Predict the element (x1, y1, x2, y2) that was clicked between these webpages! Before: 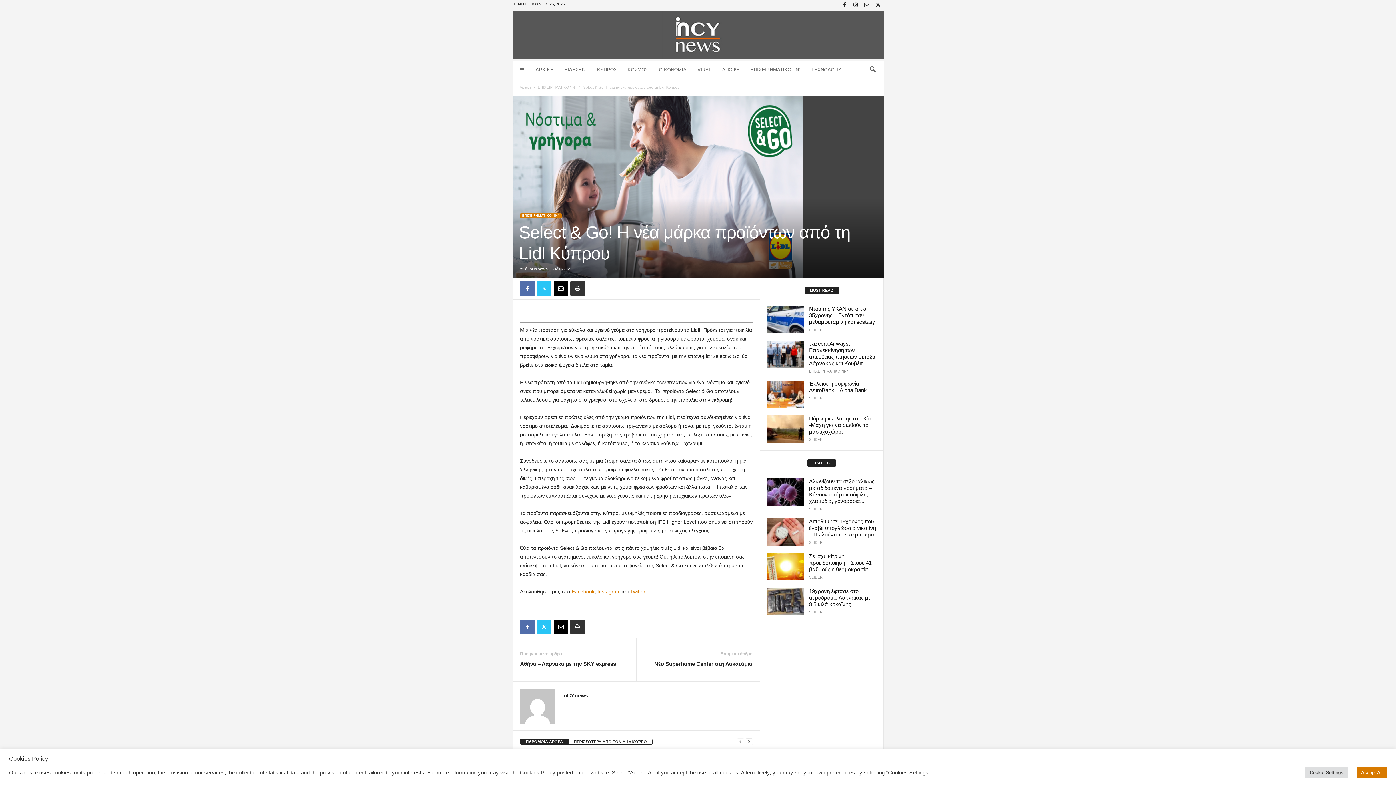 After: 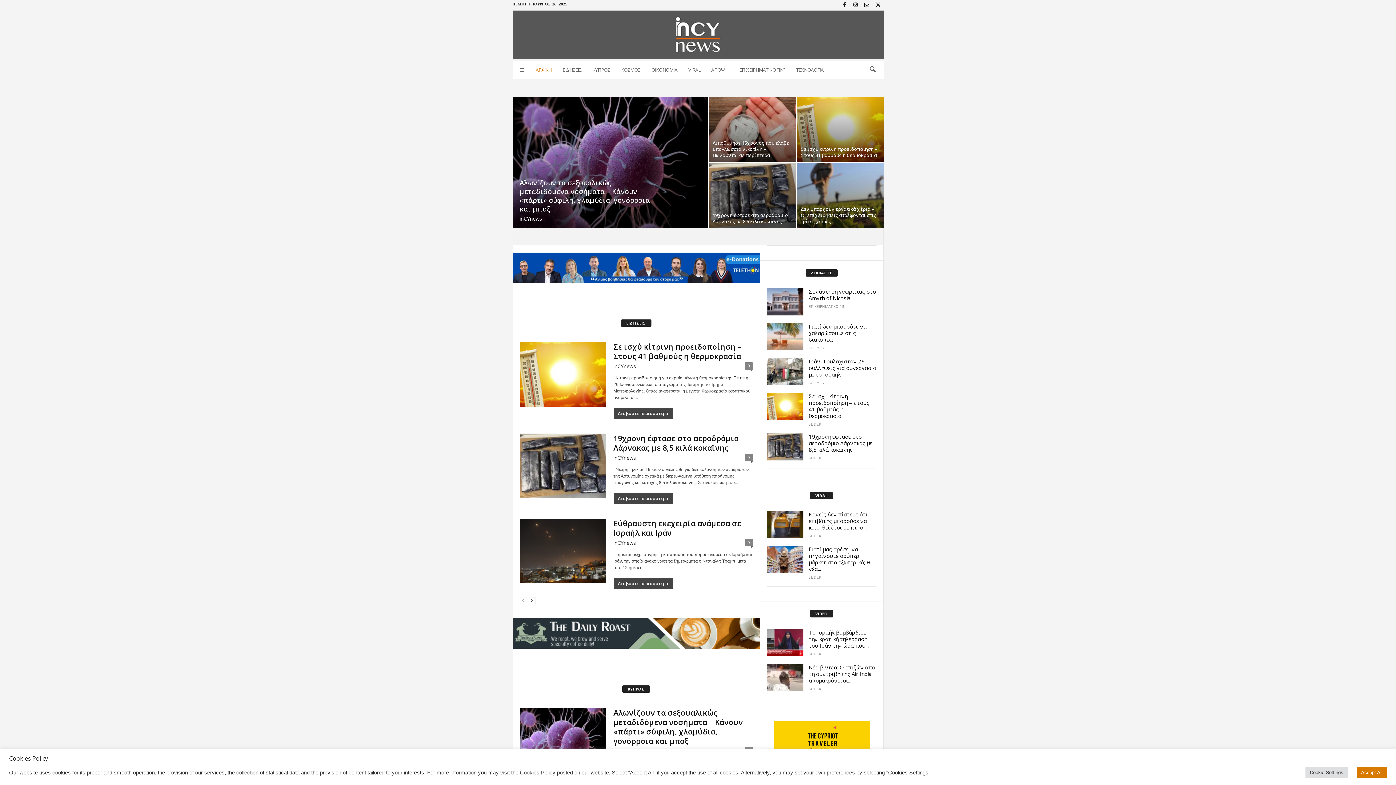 Action: label: inCYnews bbox: (512, 10, 883, 59)